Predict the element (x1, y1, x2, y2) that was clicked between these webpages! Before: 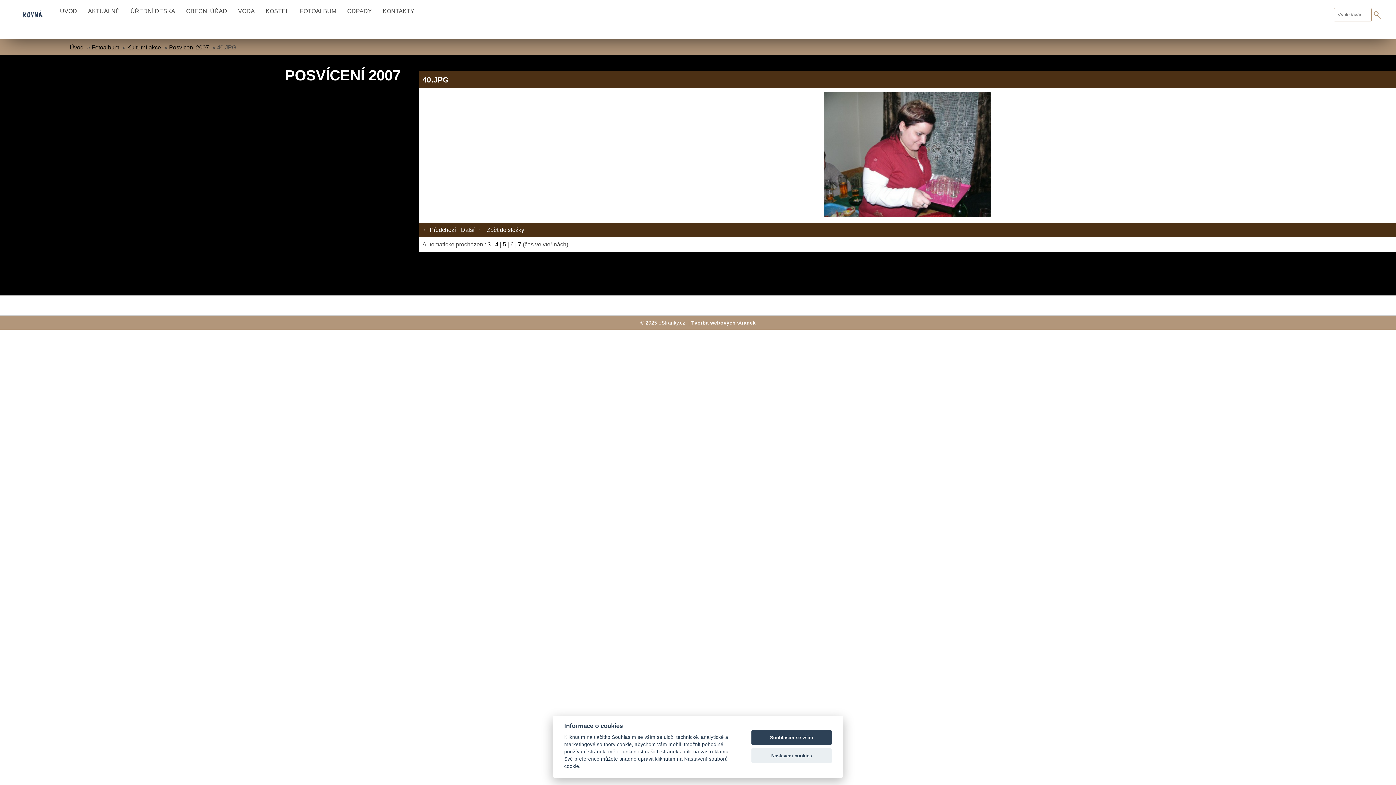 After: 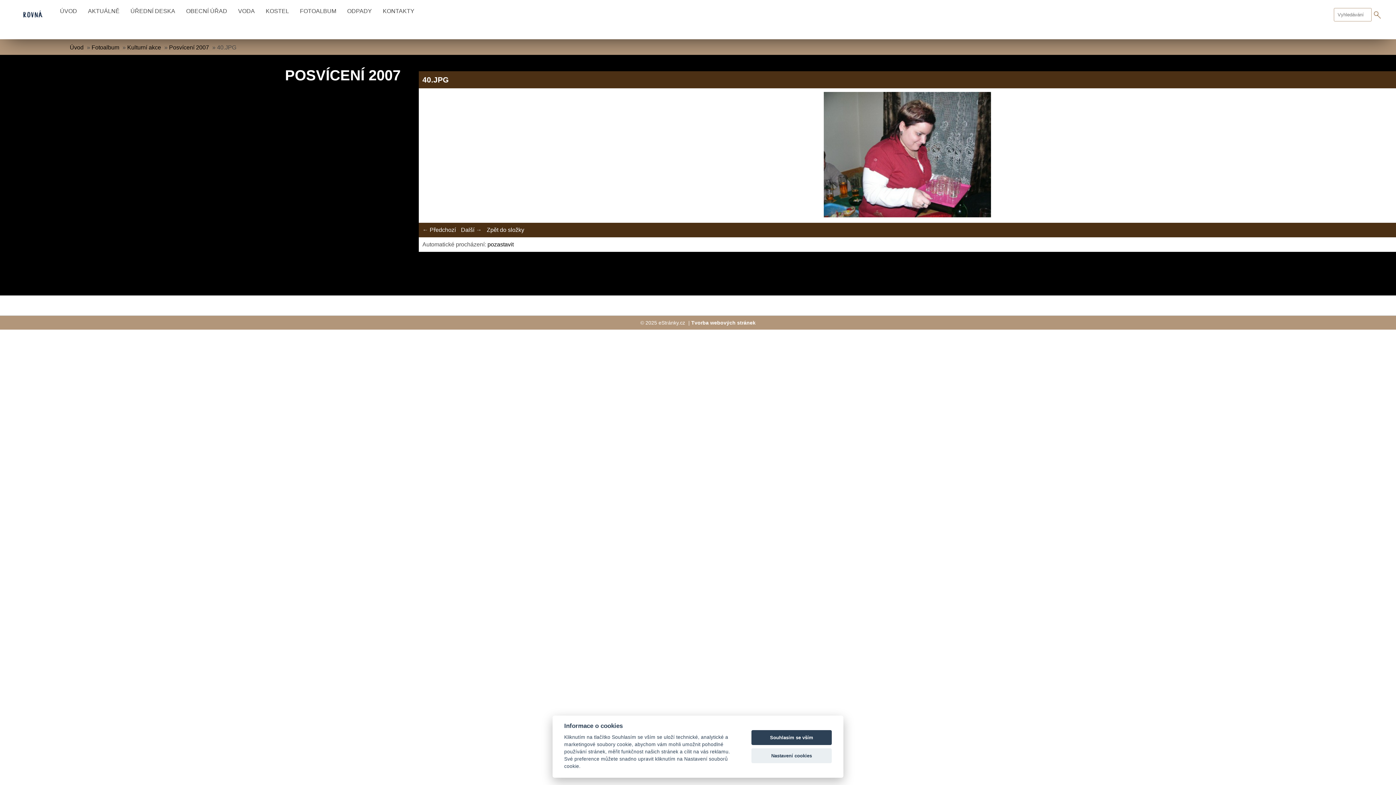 Action: bbox: (510, 241, 513, 247) label: 6